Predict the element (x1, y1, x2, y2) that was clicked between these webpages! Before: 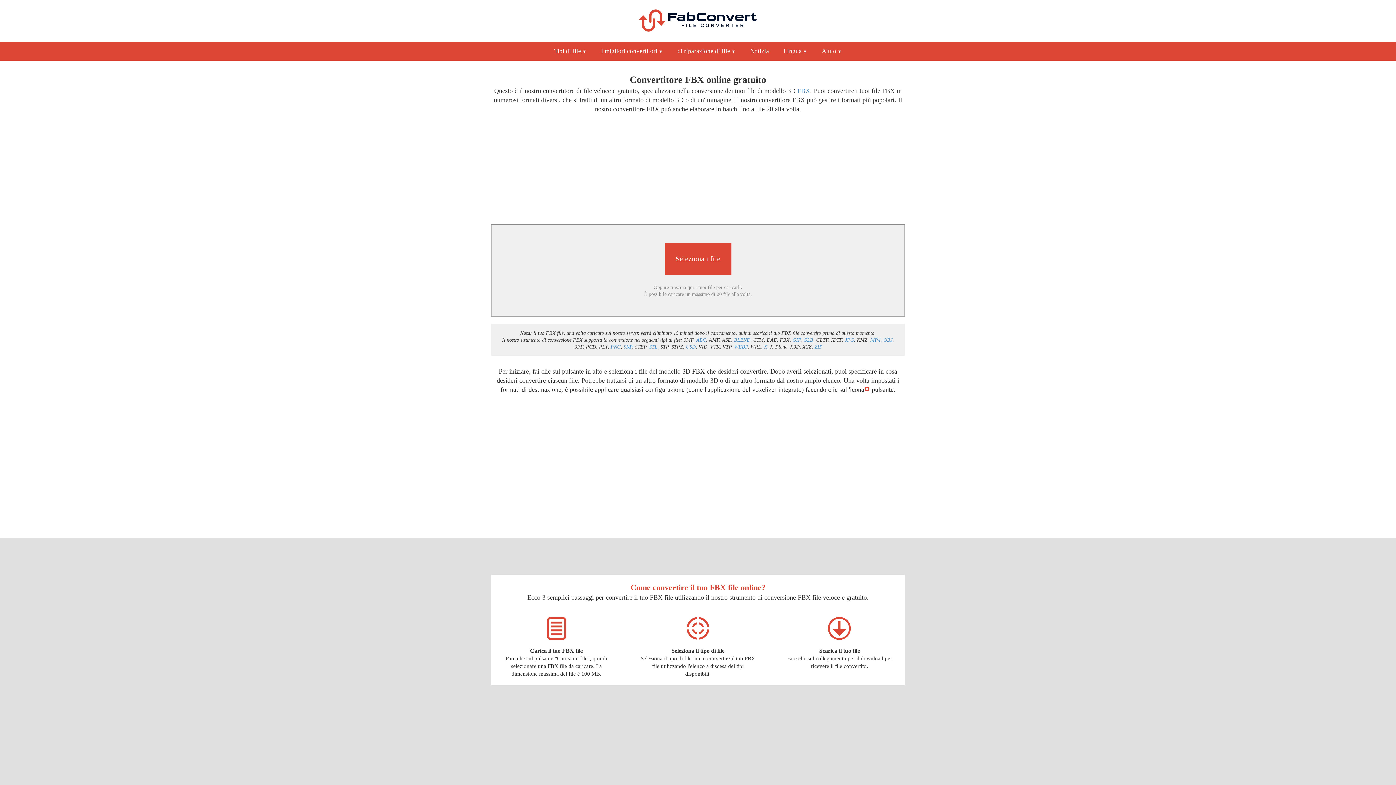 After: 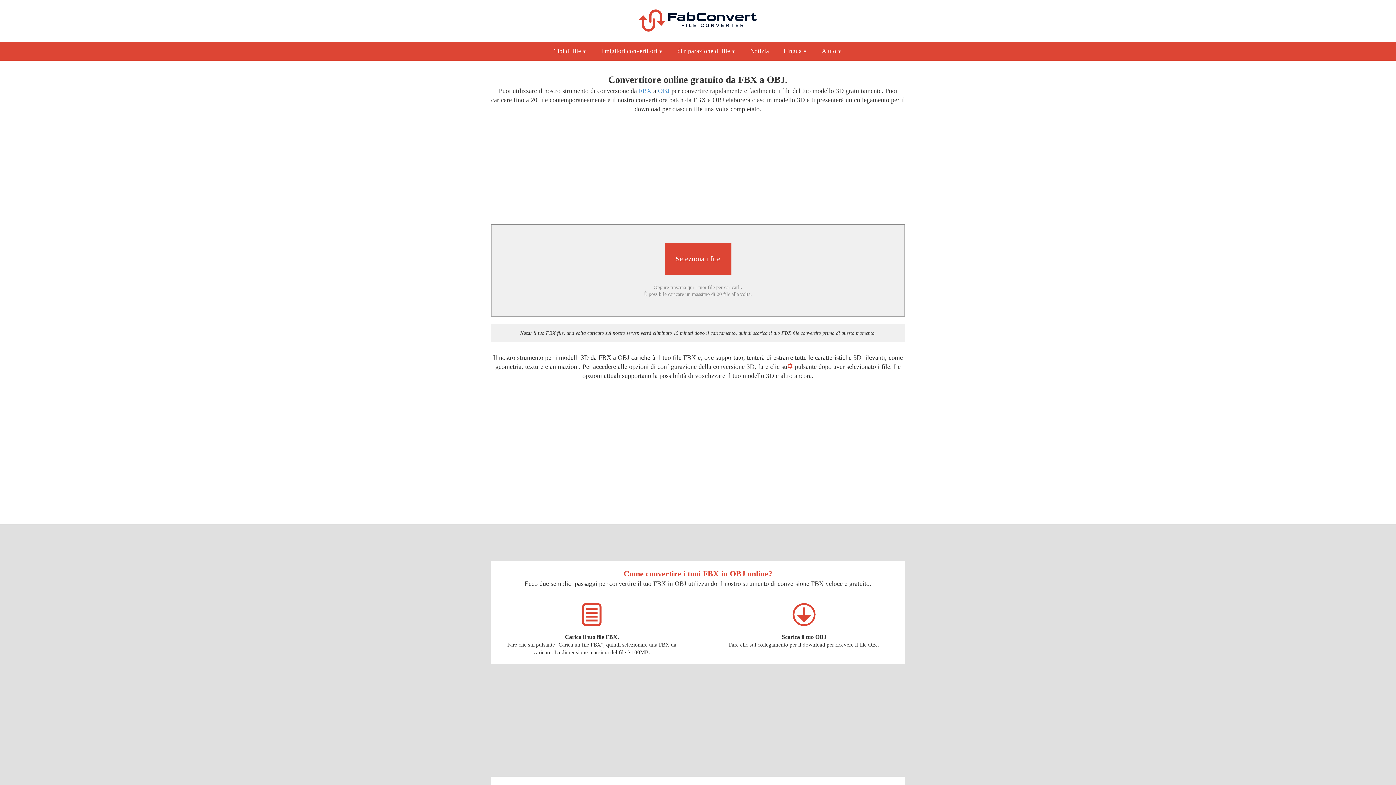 Action: label: OBJ bbox: (883, 337, 892, 342)